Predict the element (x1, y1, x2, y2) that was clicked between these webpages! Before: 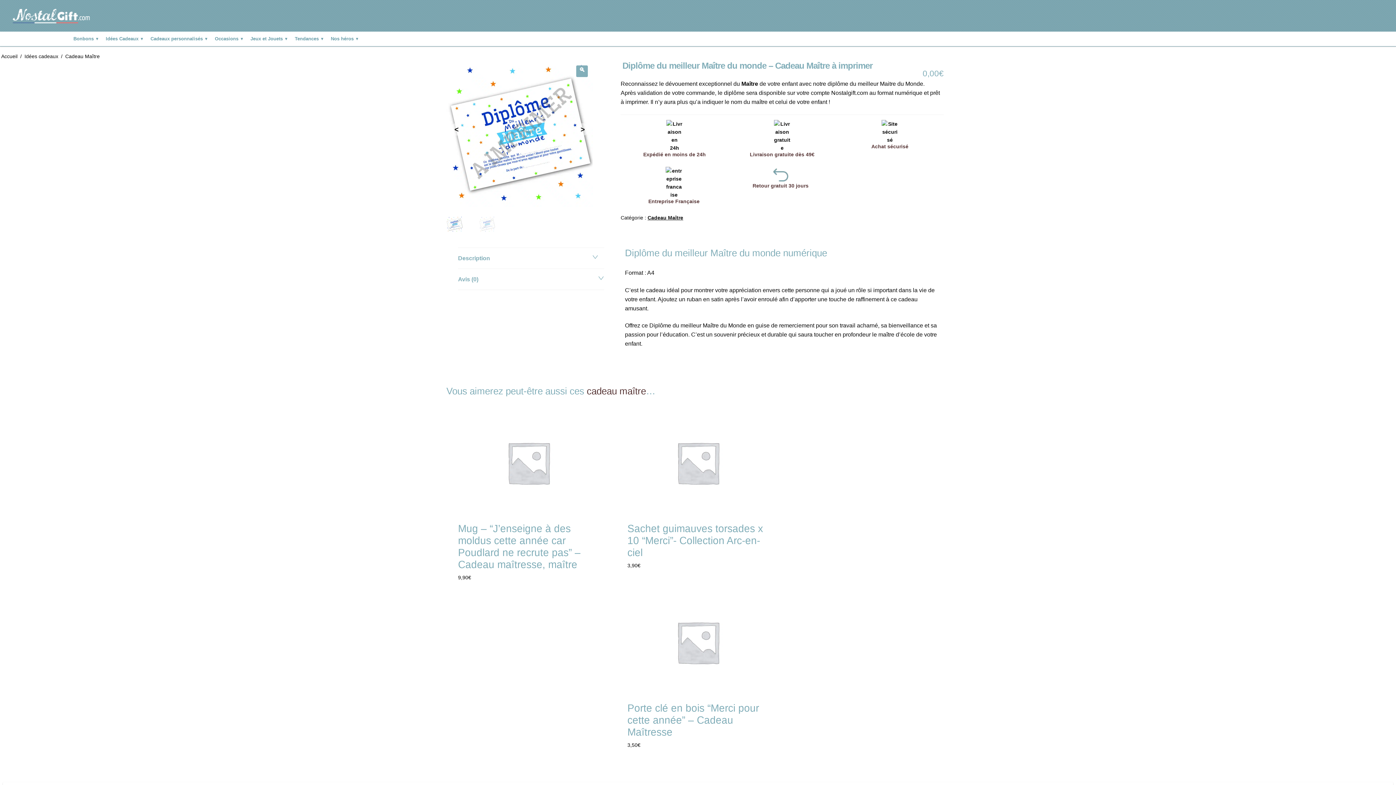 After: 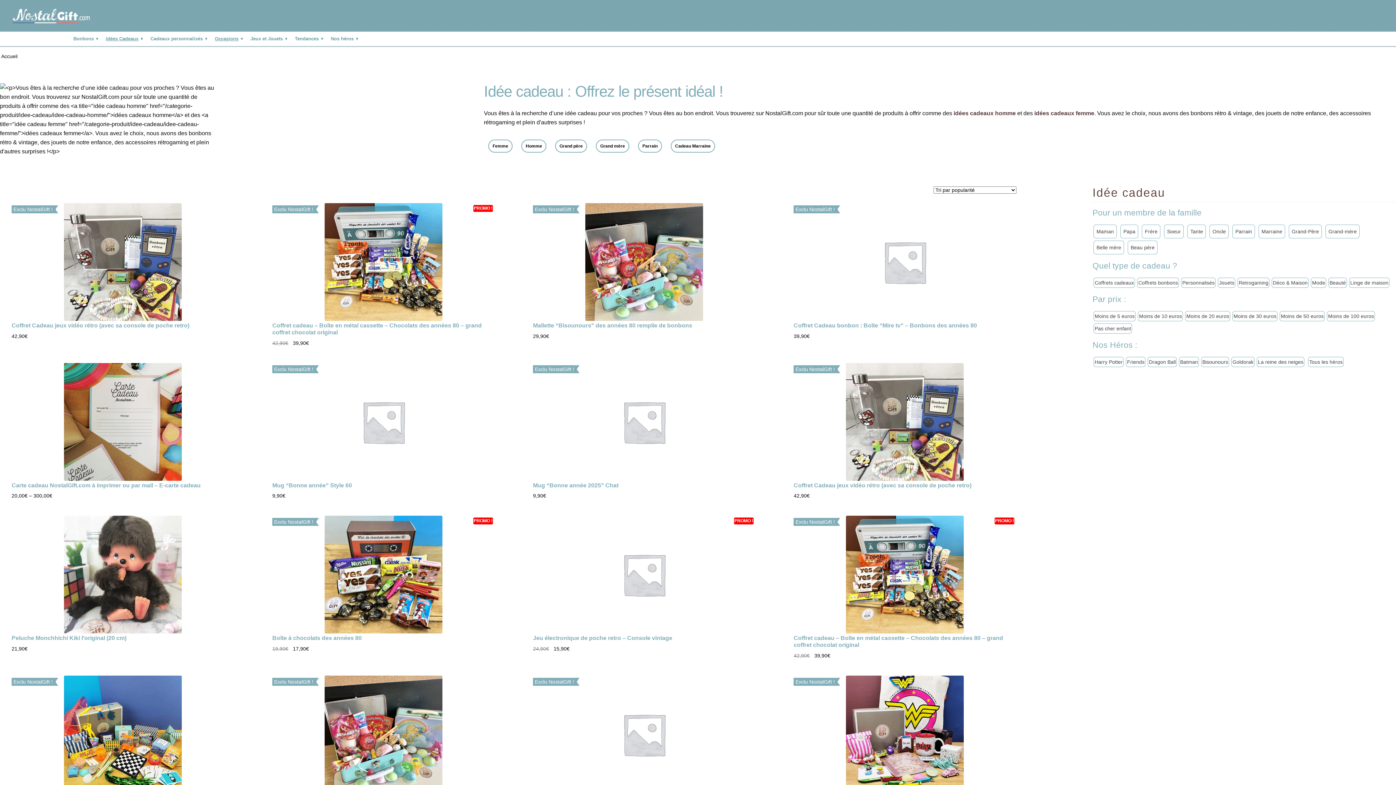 Action: label: Idées cadeaux bbox: (24, 53, 58, 59)